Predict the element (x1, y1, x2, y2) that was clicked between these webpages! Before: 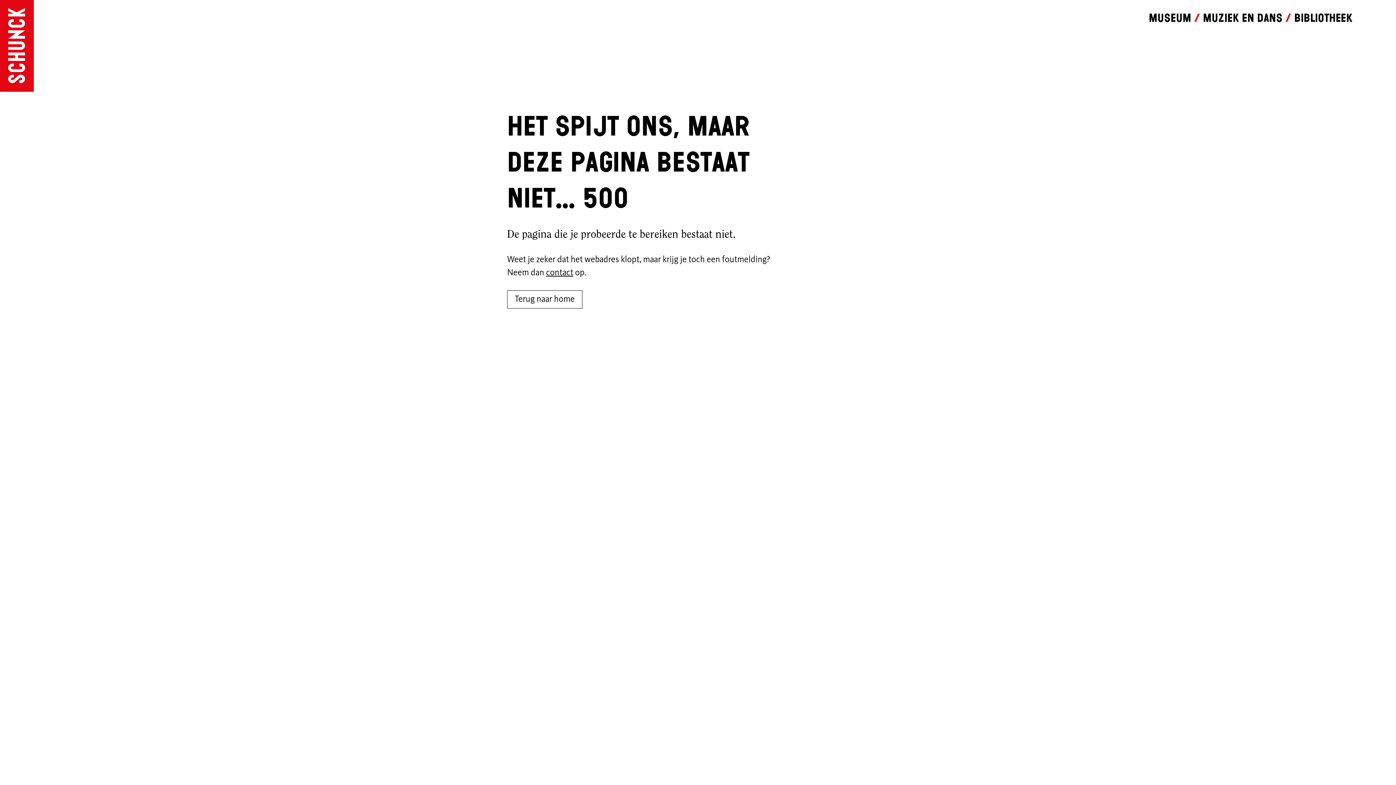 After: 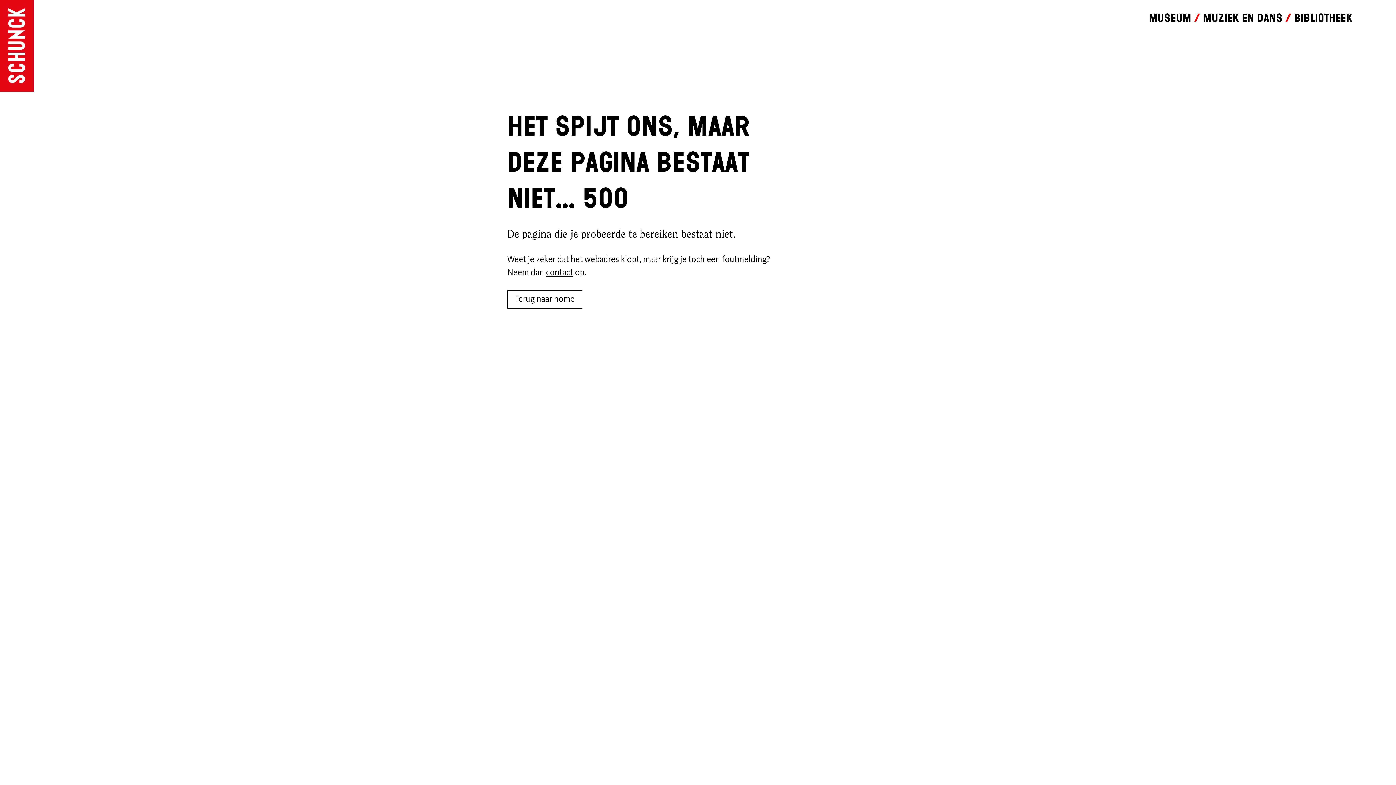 Action: label: Ga naar de homepagina bbox: (0, 0, 33, 92)